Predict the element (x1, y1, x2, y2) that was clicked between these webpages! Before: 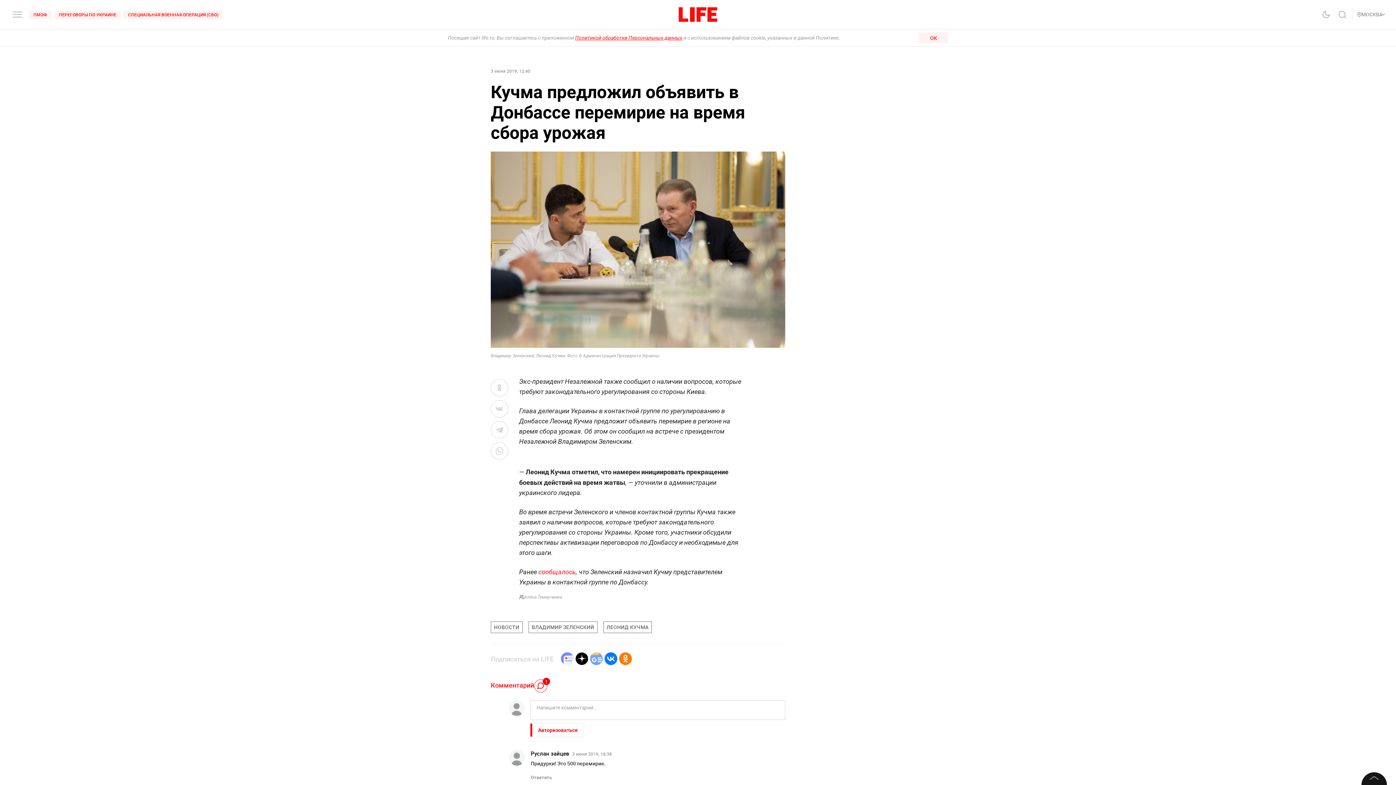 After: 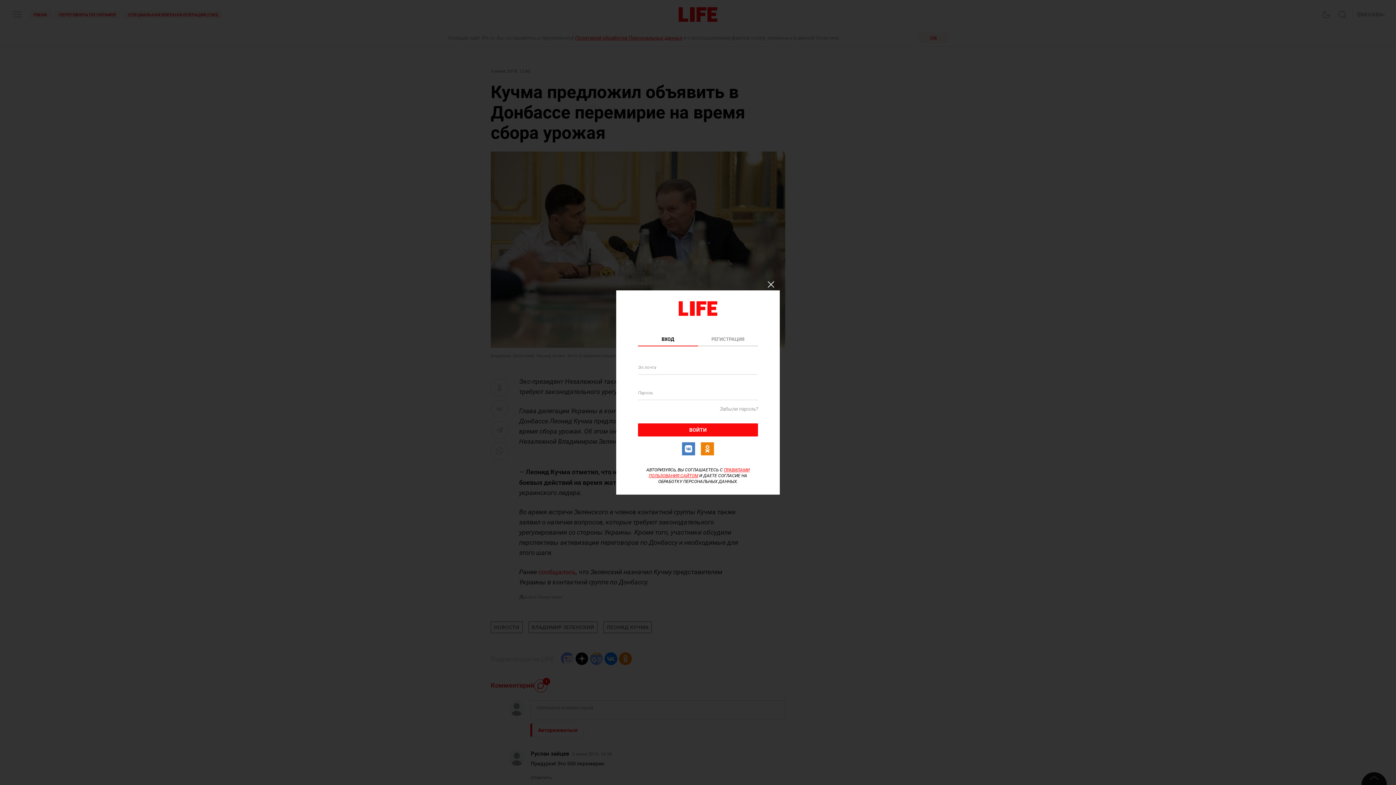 Action: label: Авторизоваться bbox: (530, 723, 583, 736)